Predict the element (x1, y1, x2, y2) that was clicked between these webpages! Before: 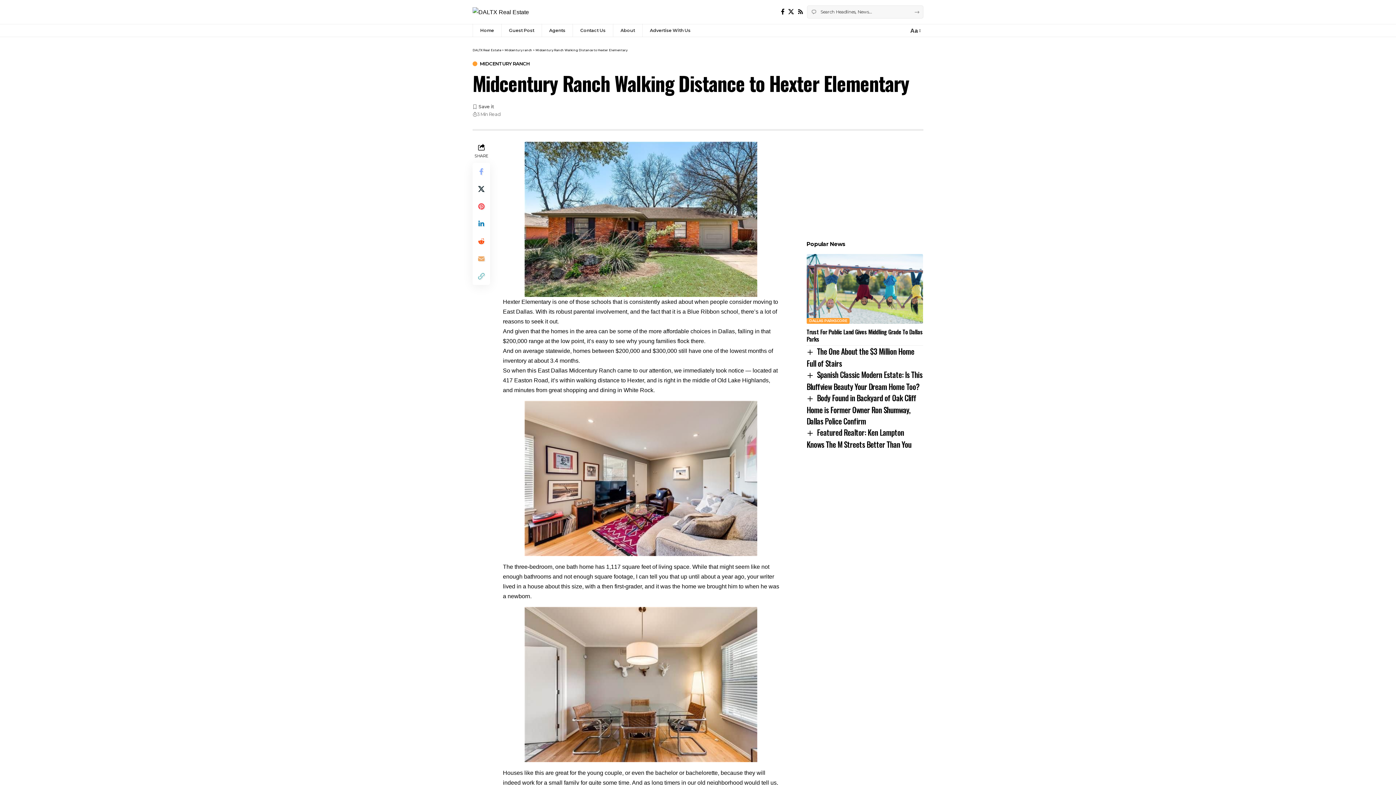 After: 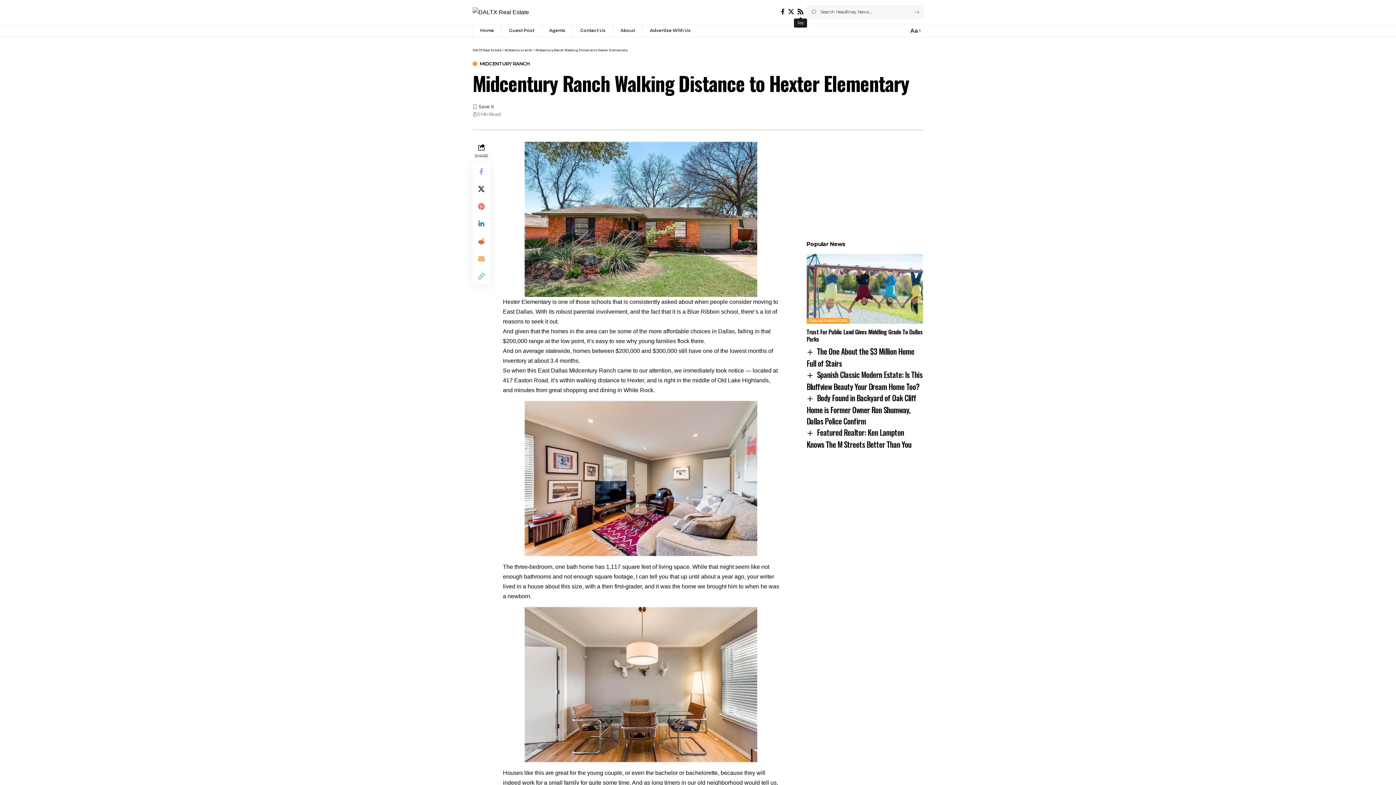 Action: bbox: (796, 6, 805, 16) label: Rss